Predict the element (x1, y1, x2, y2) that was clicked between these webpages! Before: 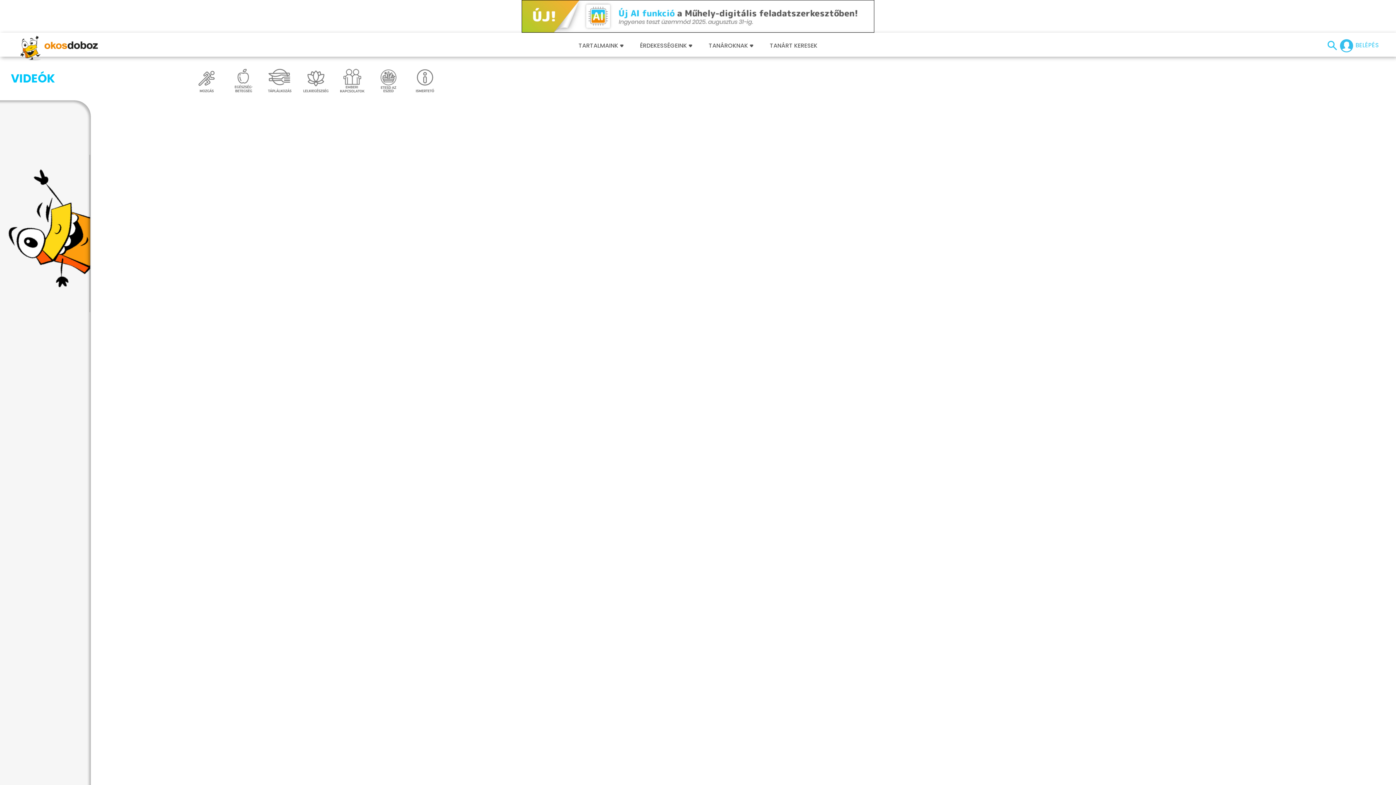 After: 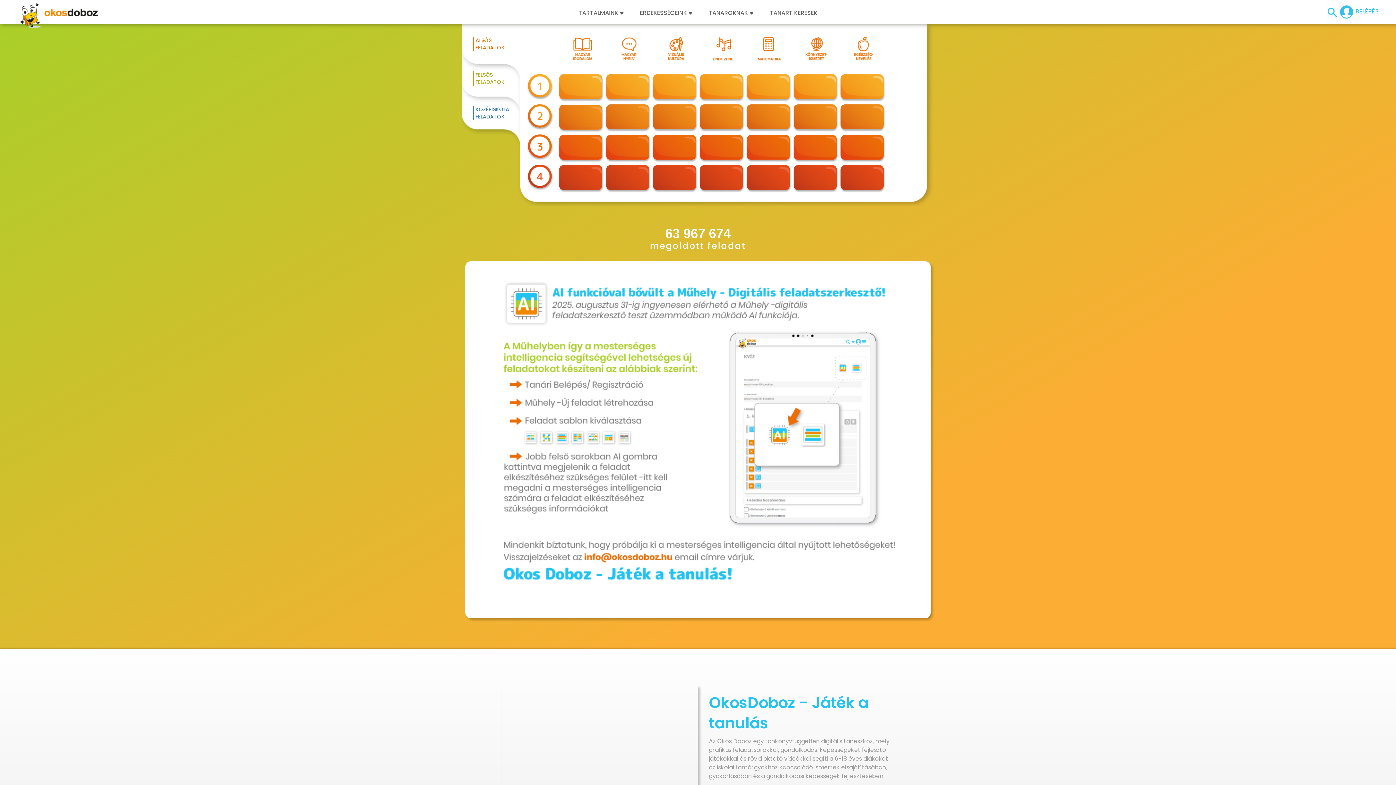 Action: bbox: (12, 32, 103, 50)